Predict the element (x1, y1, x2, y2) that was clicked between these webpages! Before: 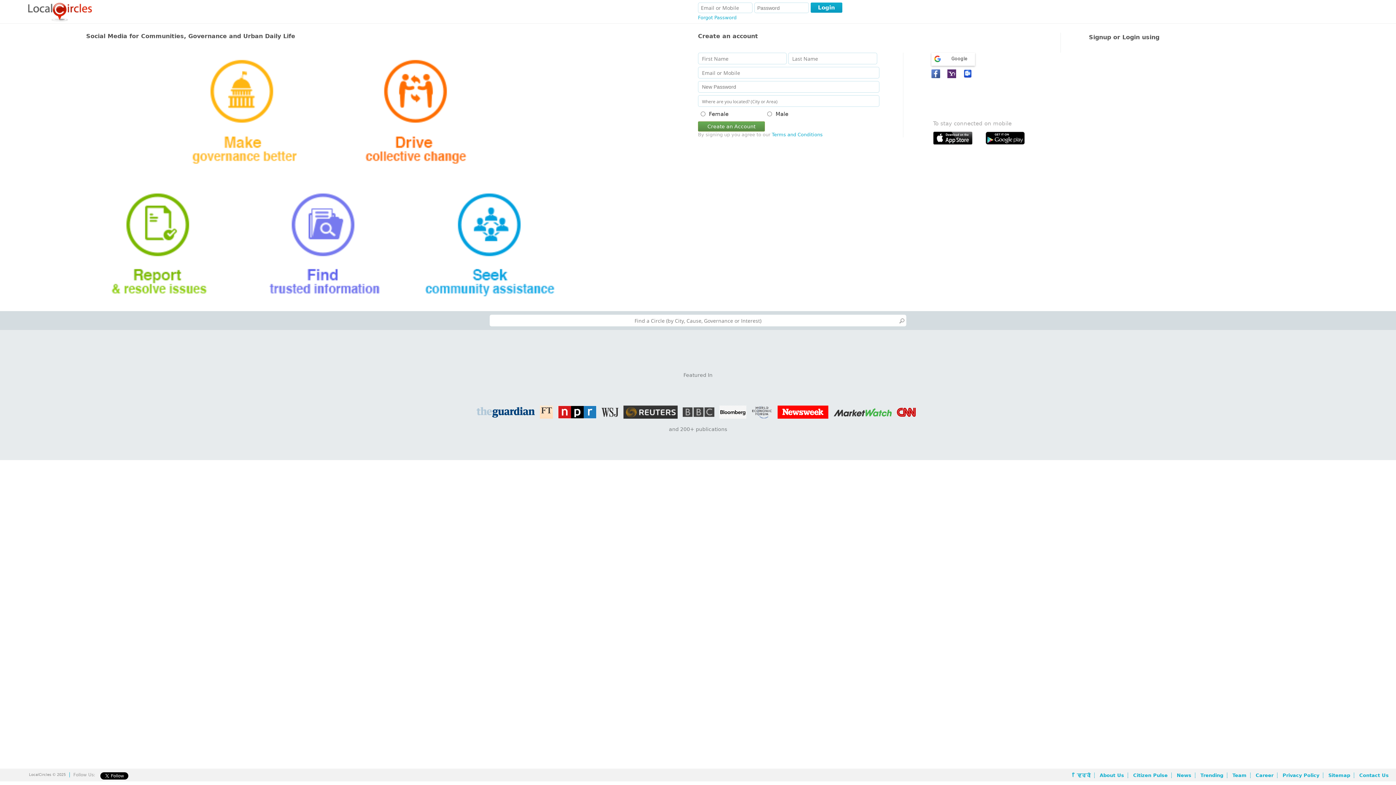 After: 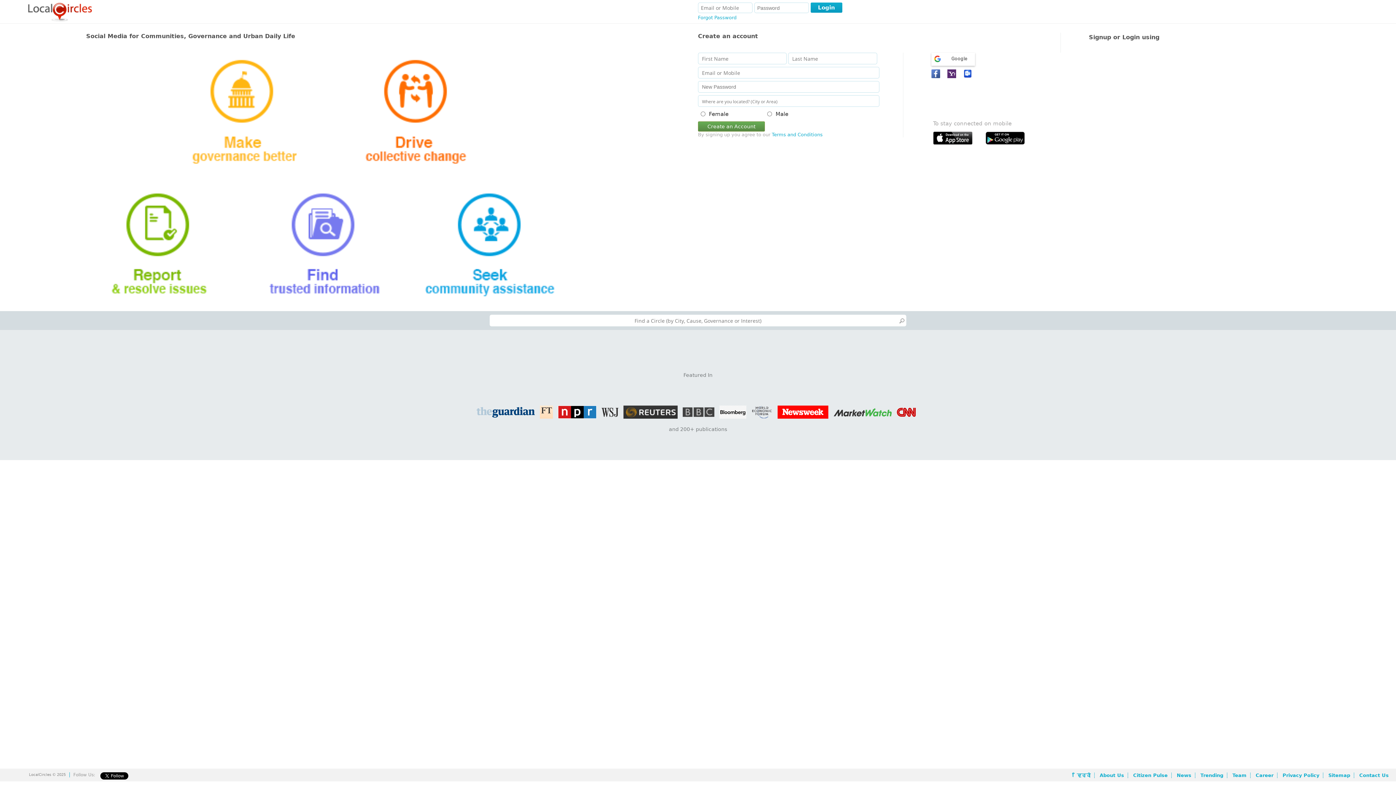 Action: bbox: (931, 69, 942, 78)